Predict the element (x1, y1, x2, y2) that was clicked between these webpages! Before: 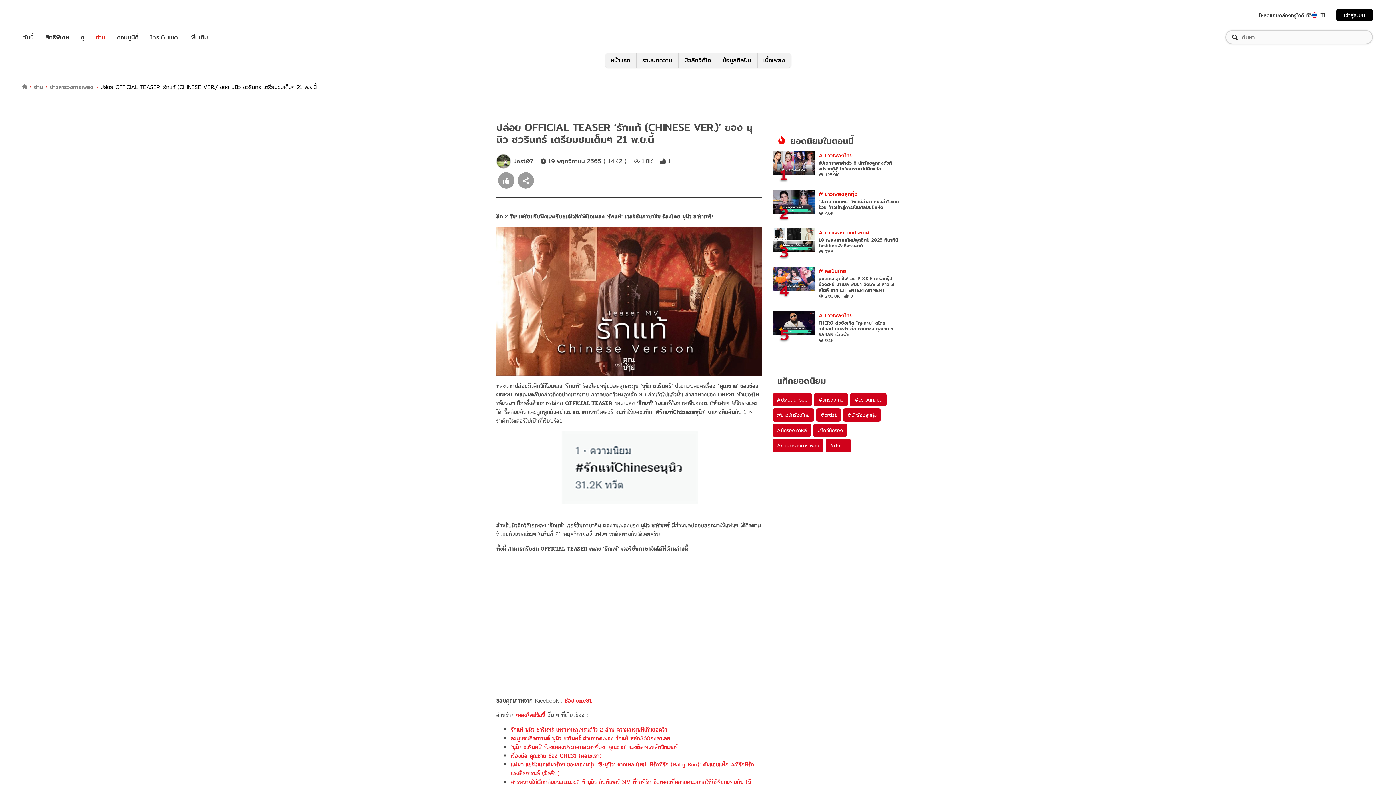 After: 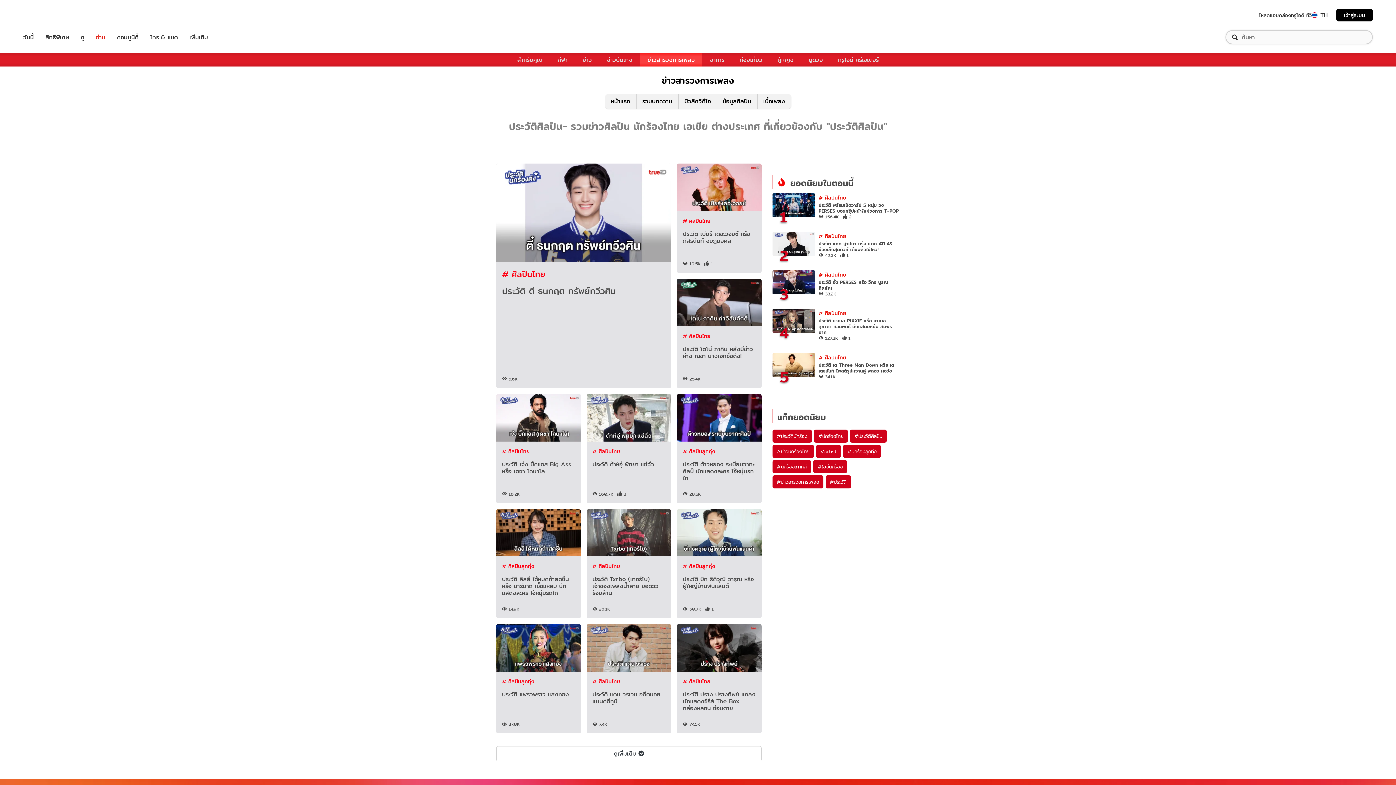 Action: label: #ประวัติศิลปิน bbox: (850, 393, 886, 406)